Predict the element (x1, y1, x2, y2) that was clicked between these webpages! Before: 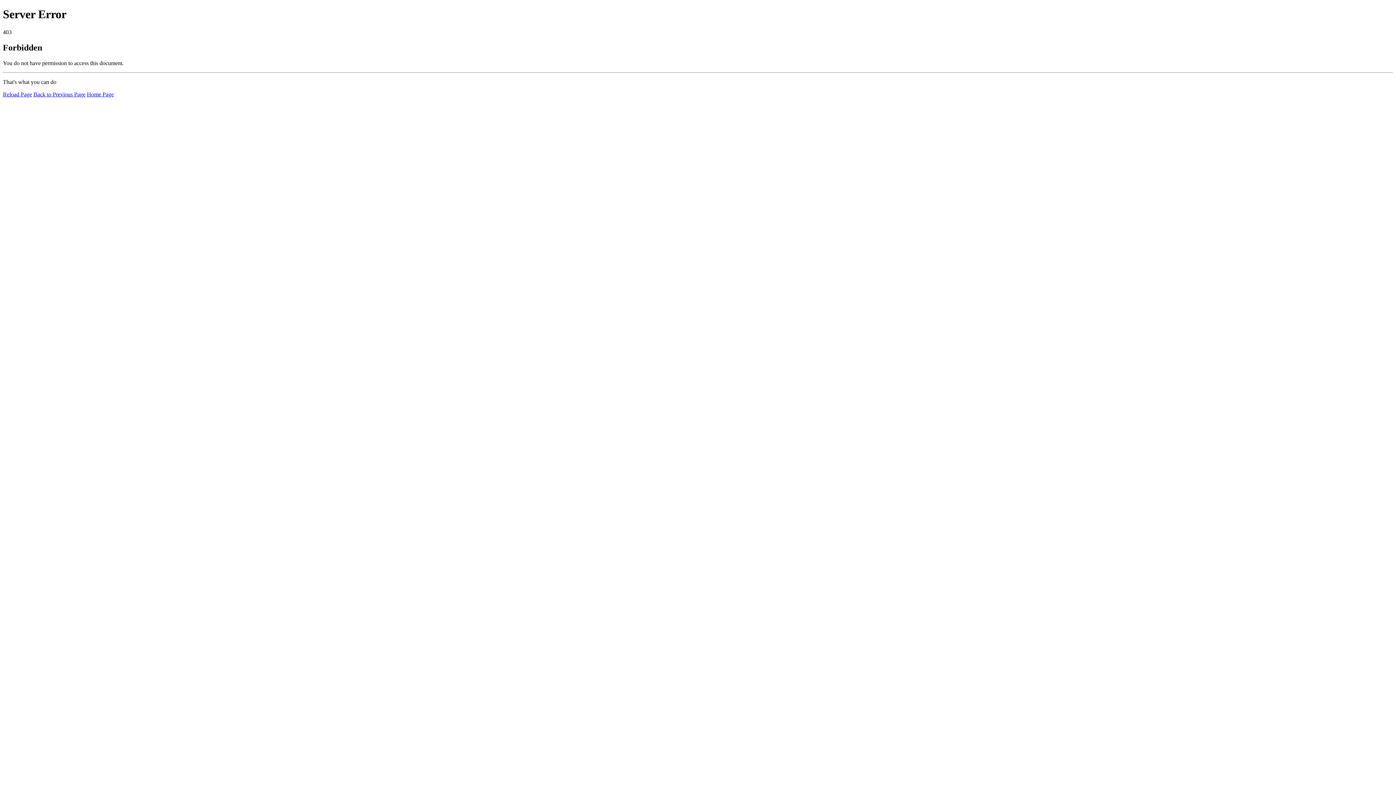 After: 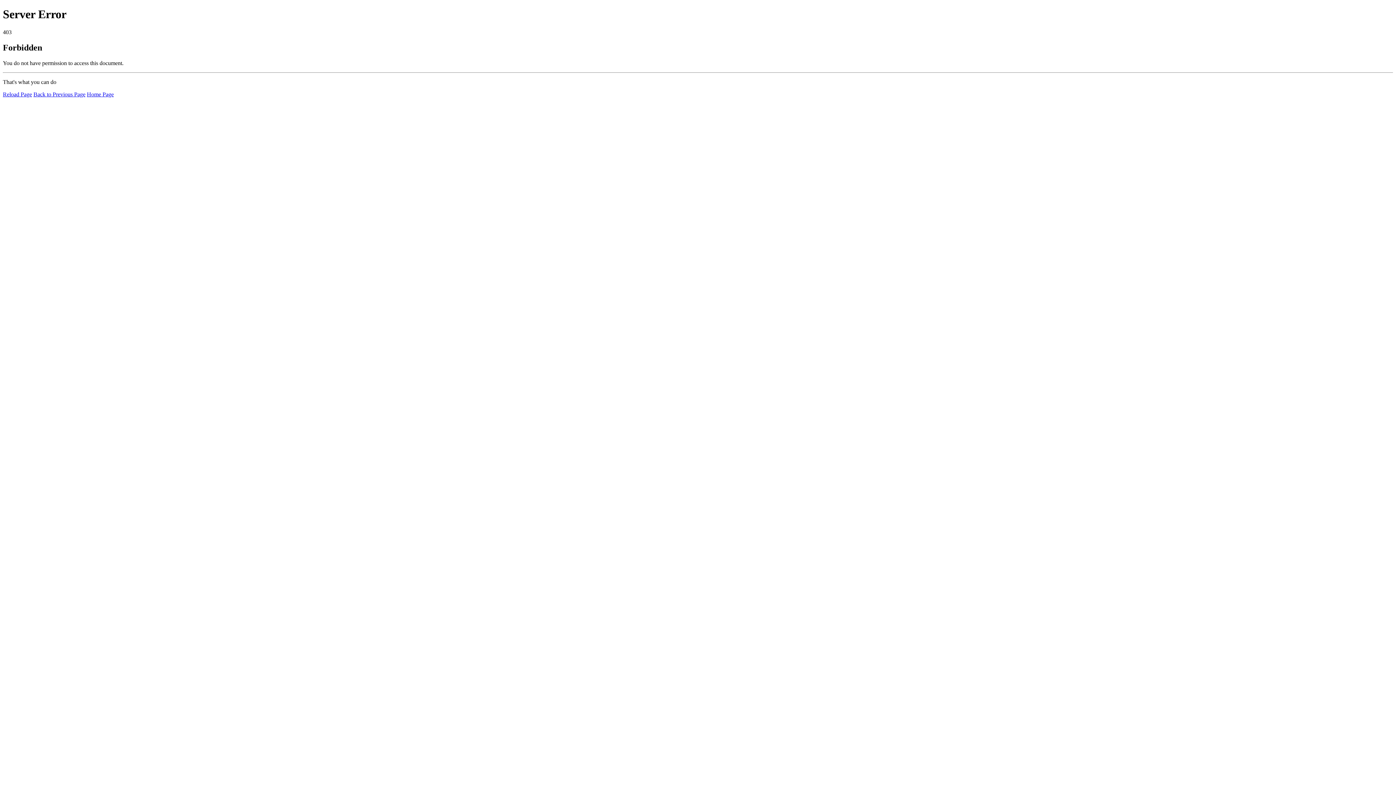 Action: bbox: (2, 91, 32, 97) label: Reload Page